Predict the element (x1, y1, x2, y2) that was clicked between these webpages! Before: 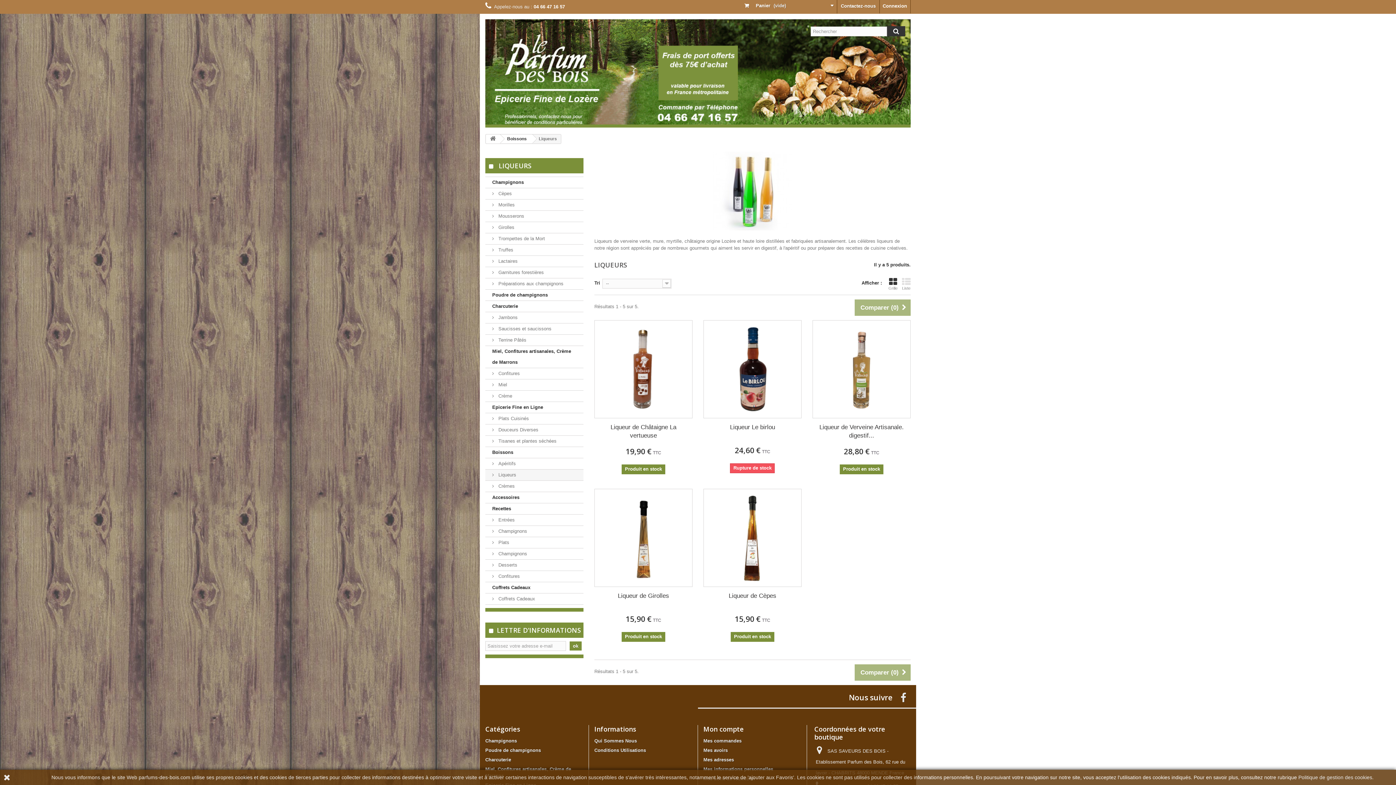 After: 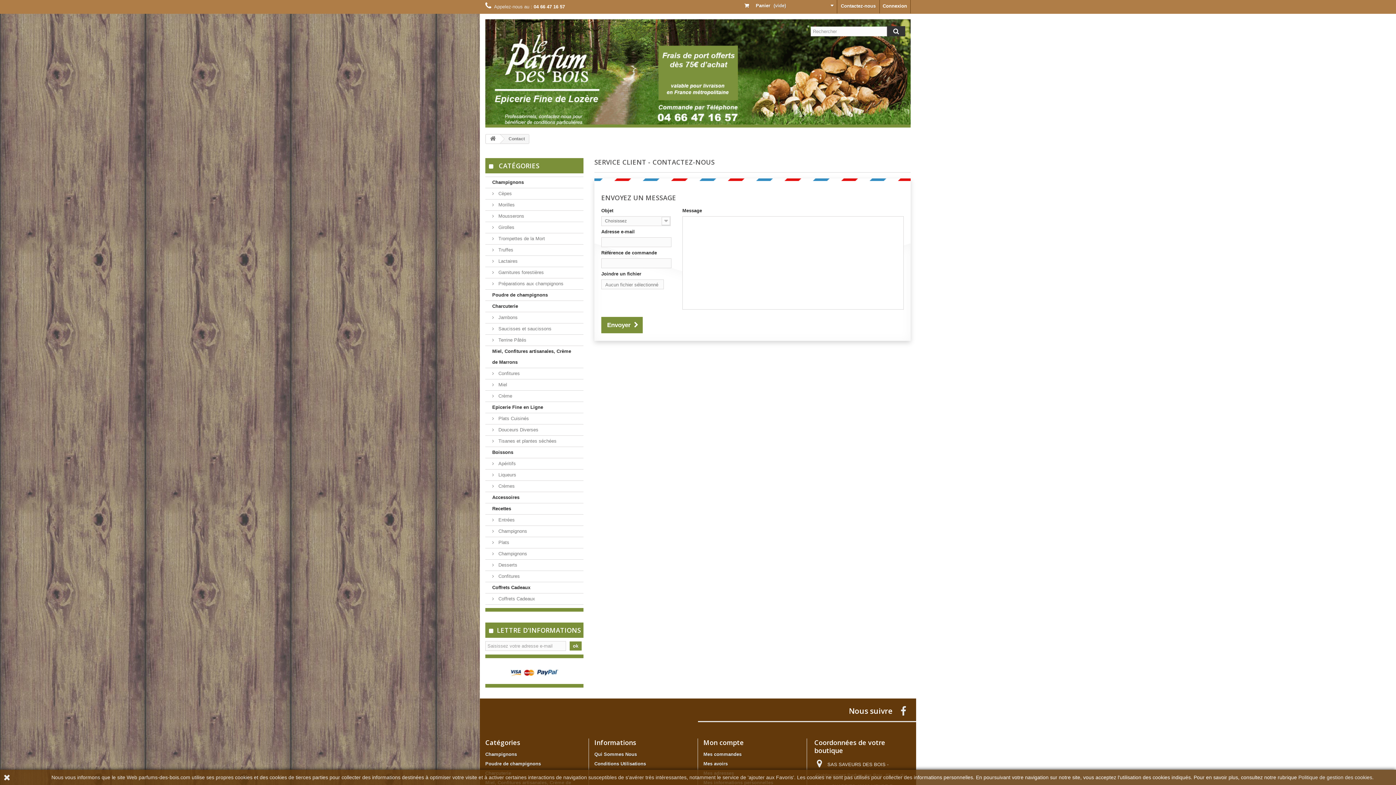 Action: label: Contactez-nous bbox: (837, 0, 879, 13)